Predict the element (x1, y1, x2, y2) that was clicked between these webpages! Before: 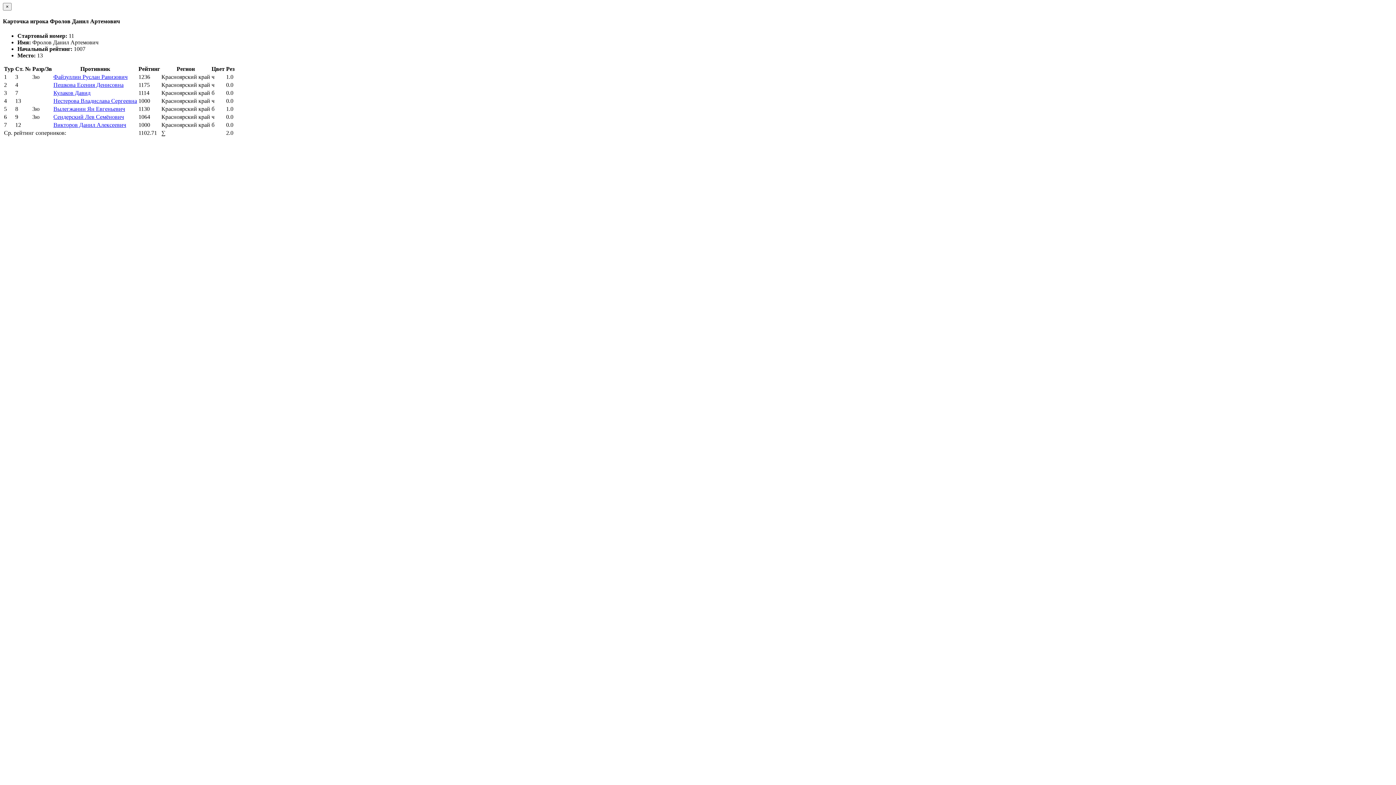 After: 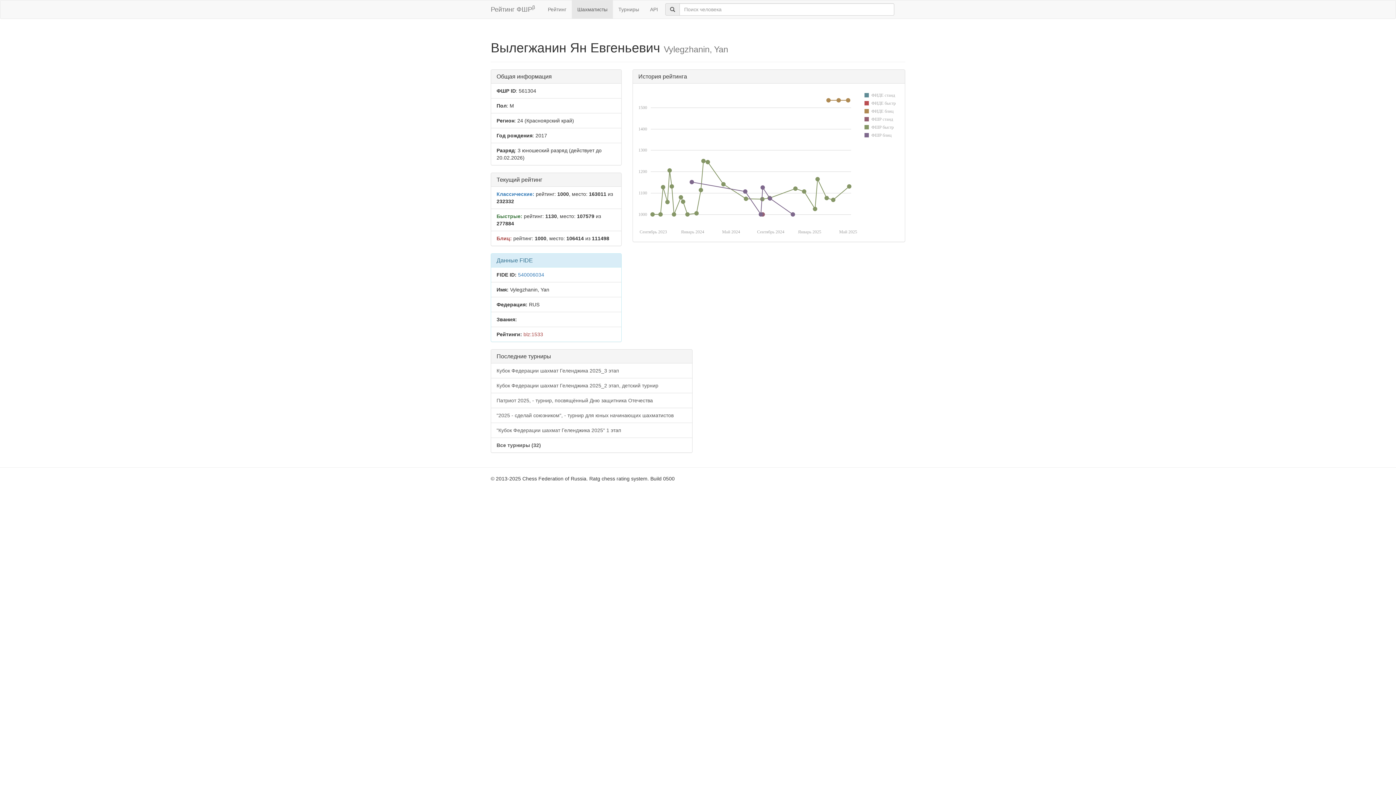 Action: bbox: (53, 105, 125, 111) label: Вылегжанин Ян Евгеньевич